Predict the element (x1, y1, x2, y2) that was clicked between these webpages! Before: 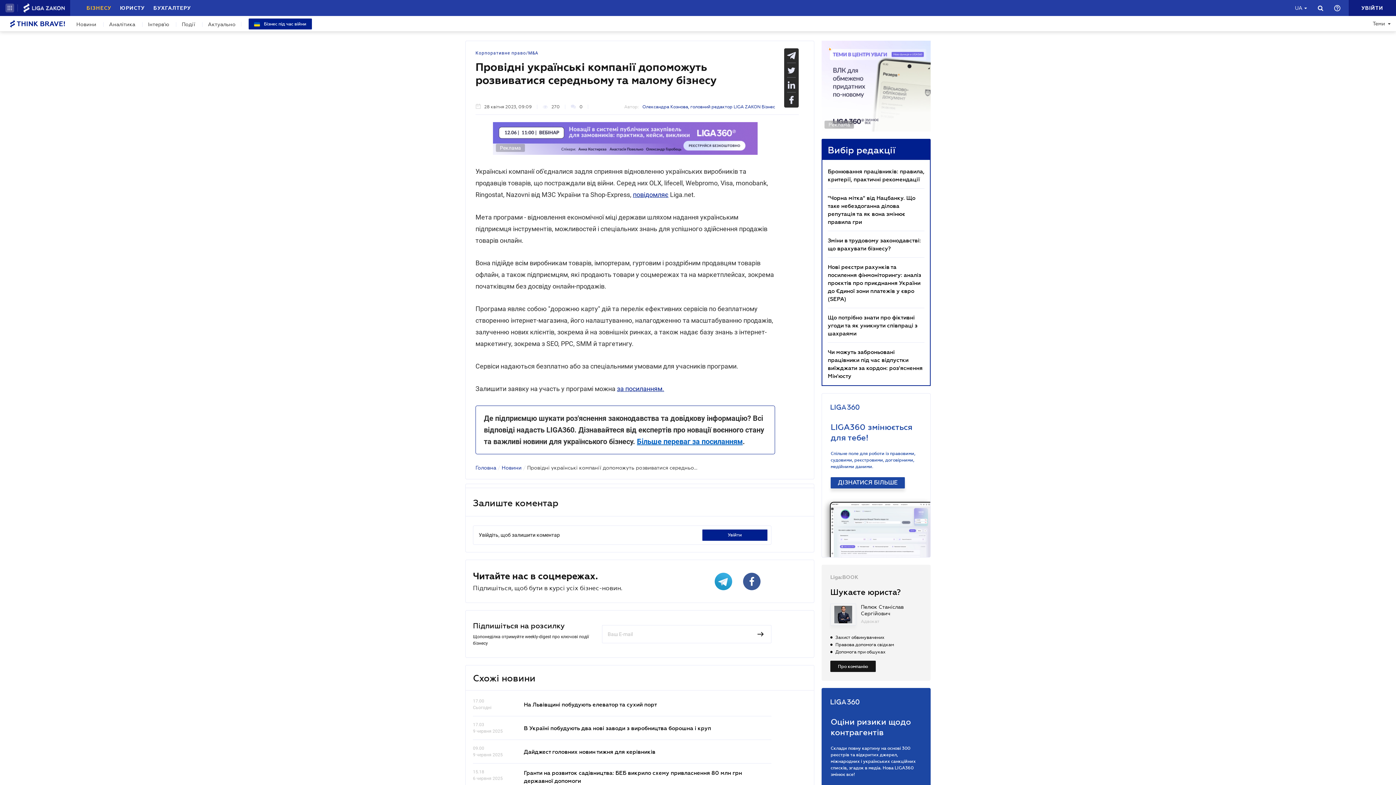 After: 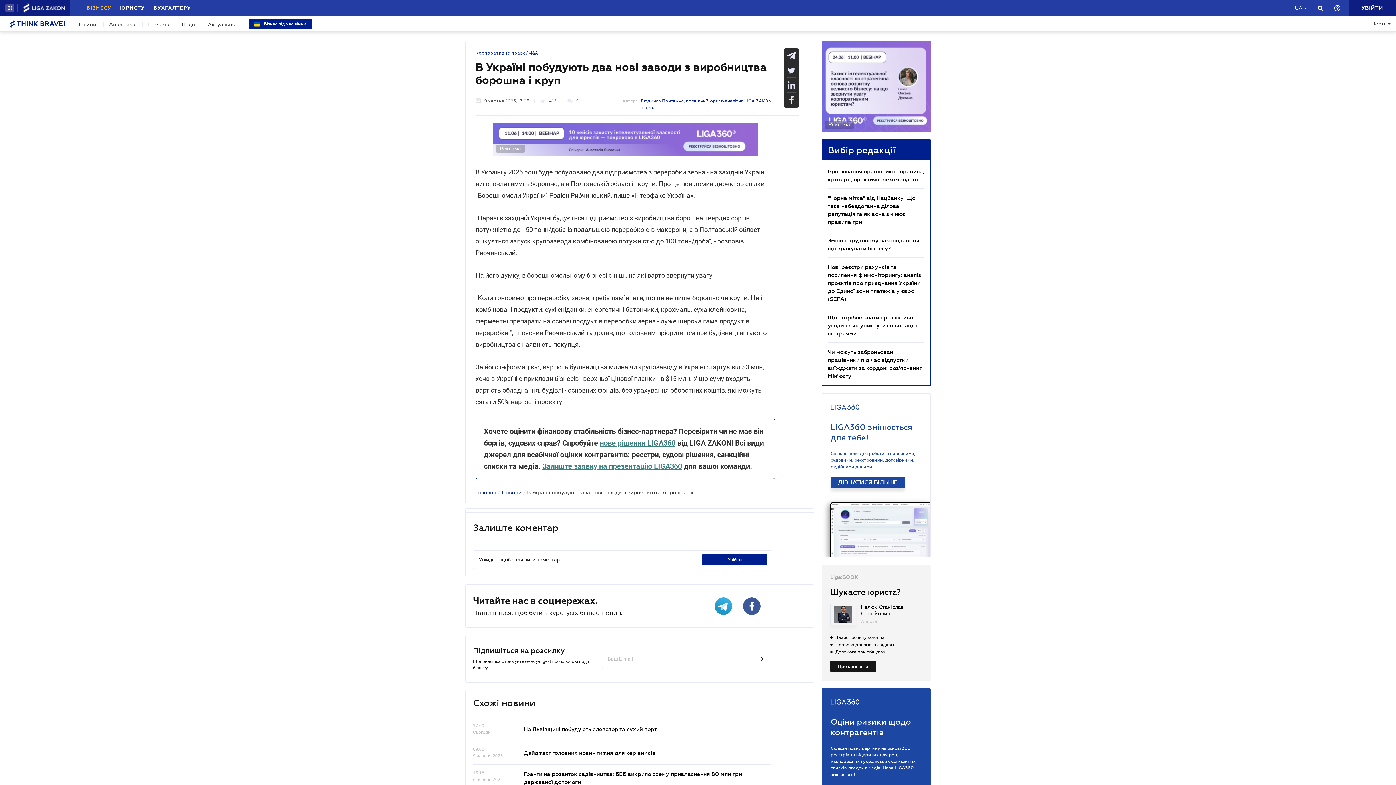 Action: label: В Україні побудують два нові заводи з виробництва борошна і круп bbox: (524, 725, 711, 731)